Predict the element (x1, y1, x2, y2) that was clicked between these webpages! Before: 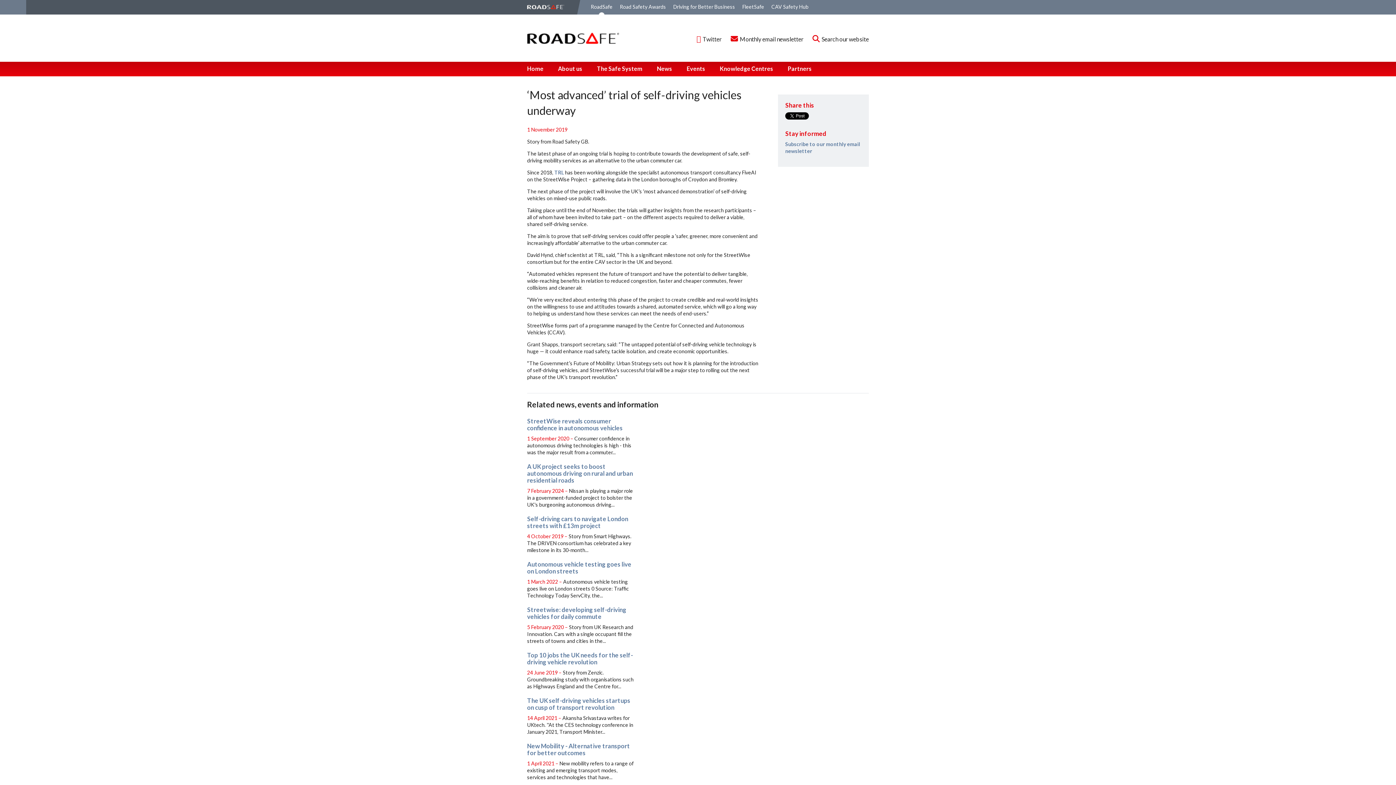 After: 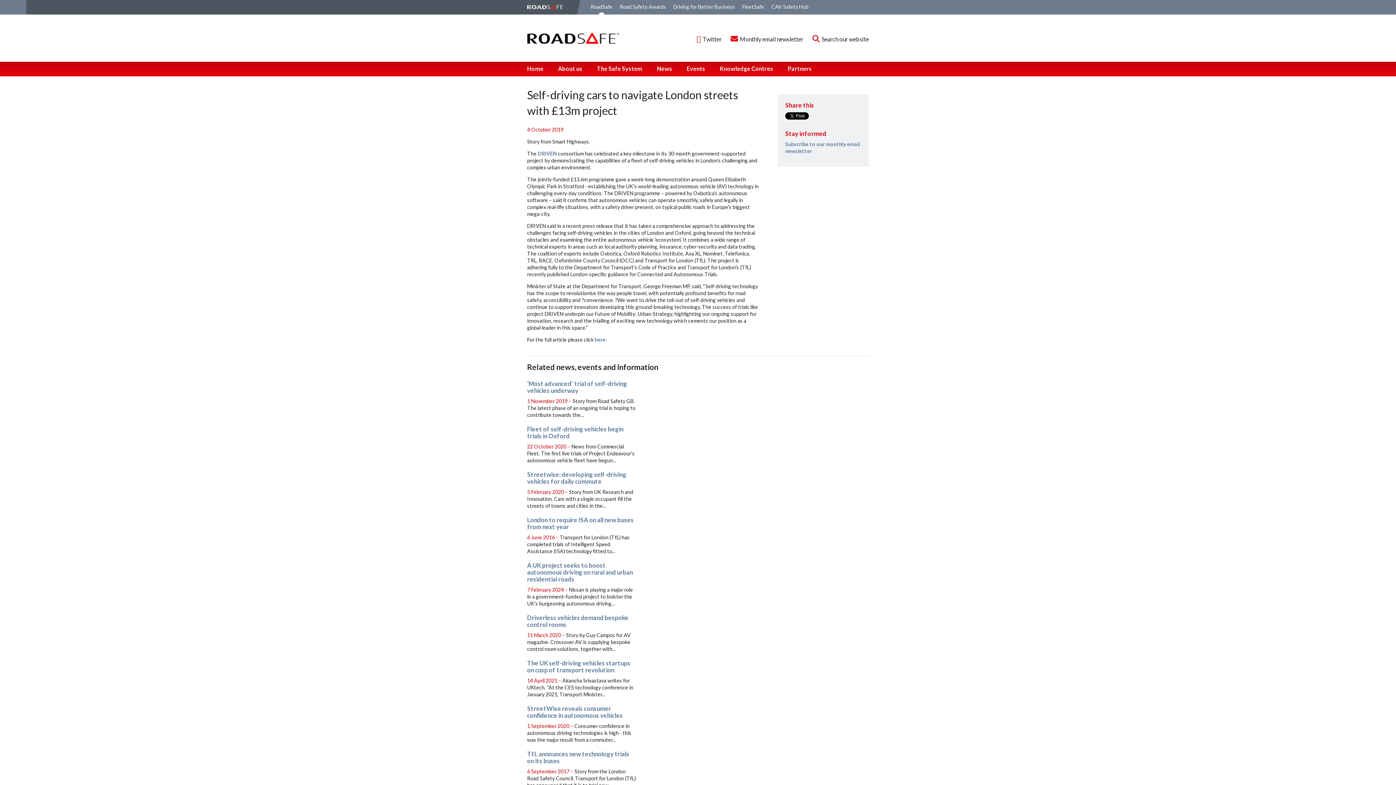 Action: label: Self-driving cars to navigate London streets with £13m project bbox: (527, 515, 628, 529)